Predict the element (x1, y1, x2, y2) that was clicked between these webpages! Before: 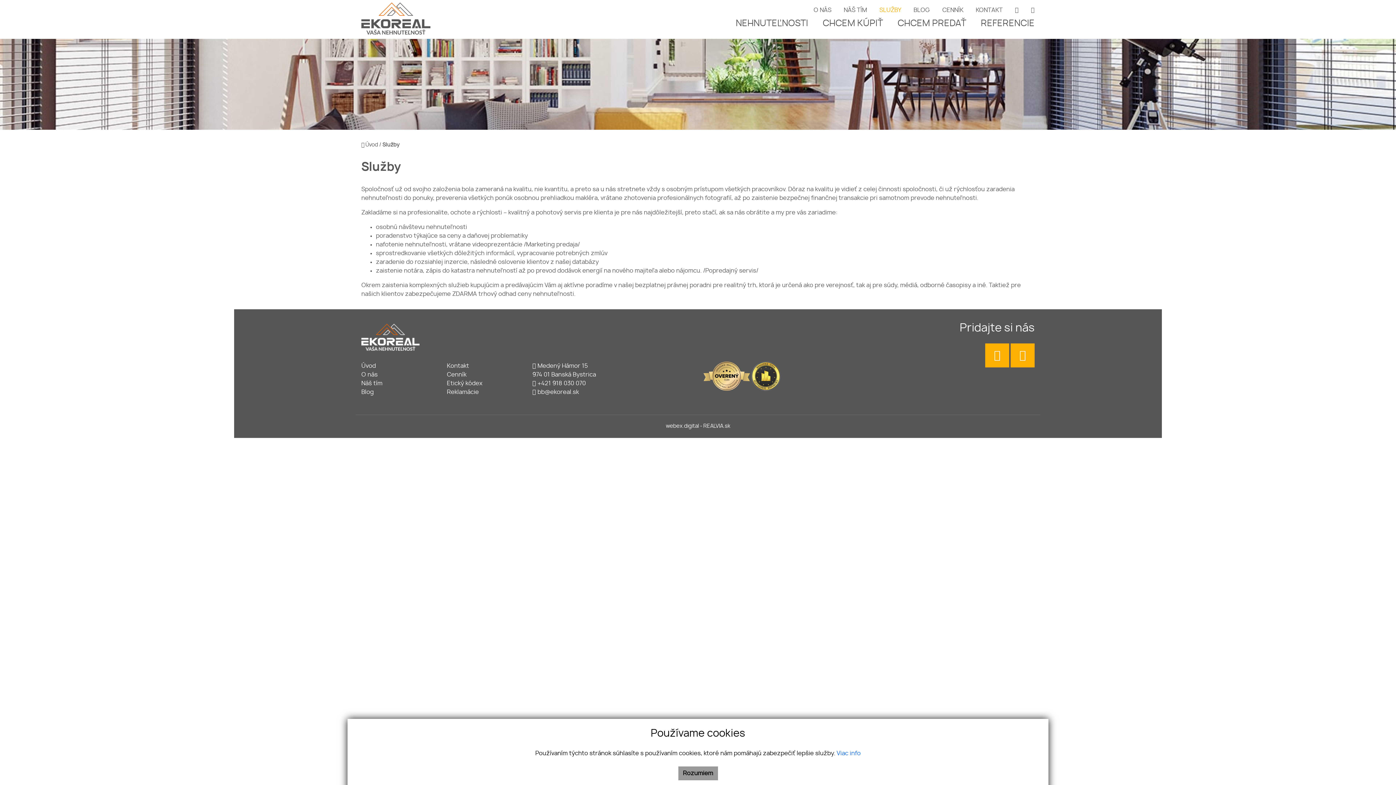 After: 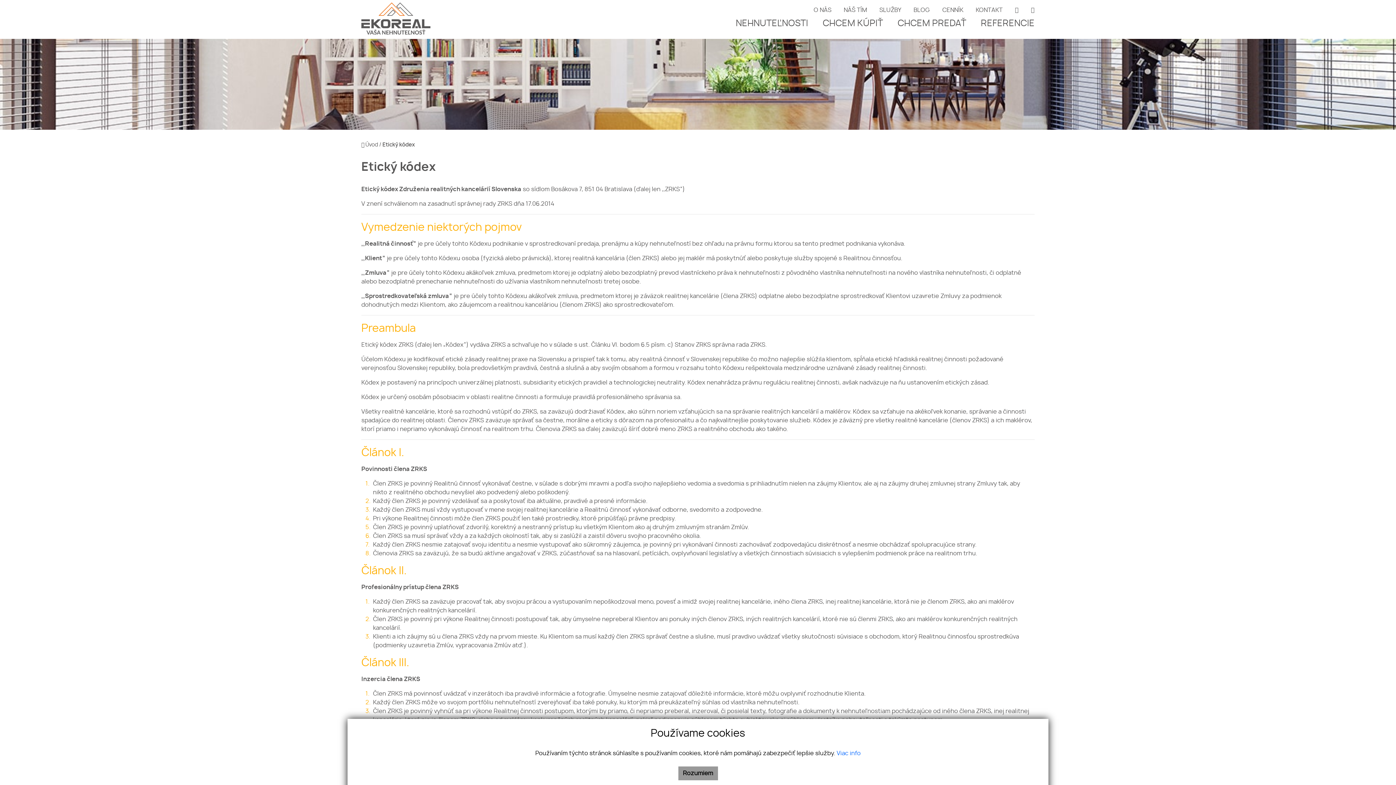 Action: label: Etický kódex bbox: (447, 380, 482, 386)